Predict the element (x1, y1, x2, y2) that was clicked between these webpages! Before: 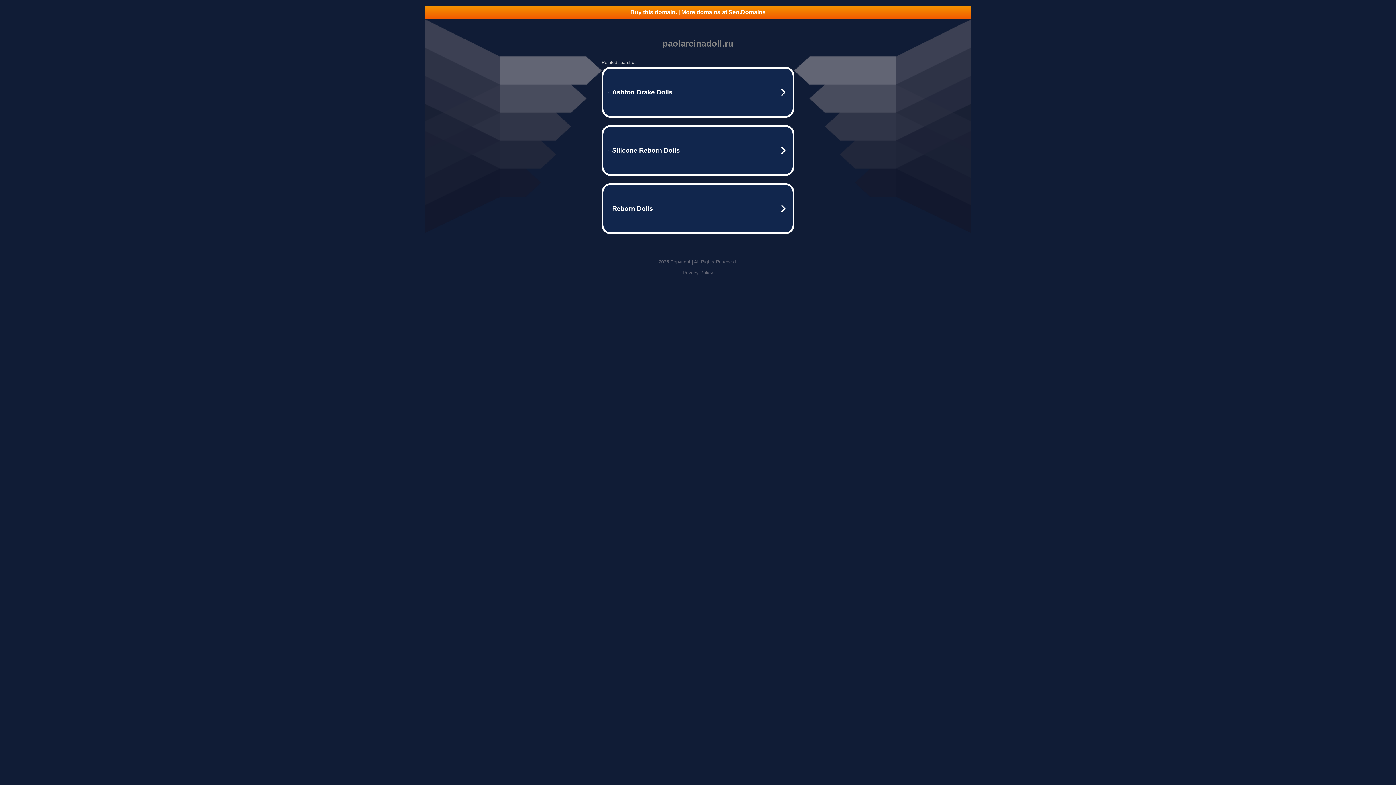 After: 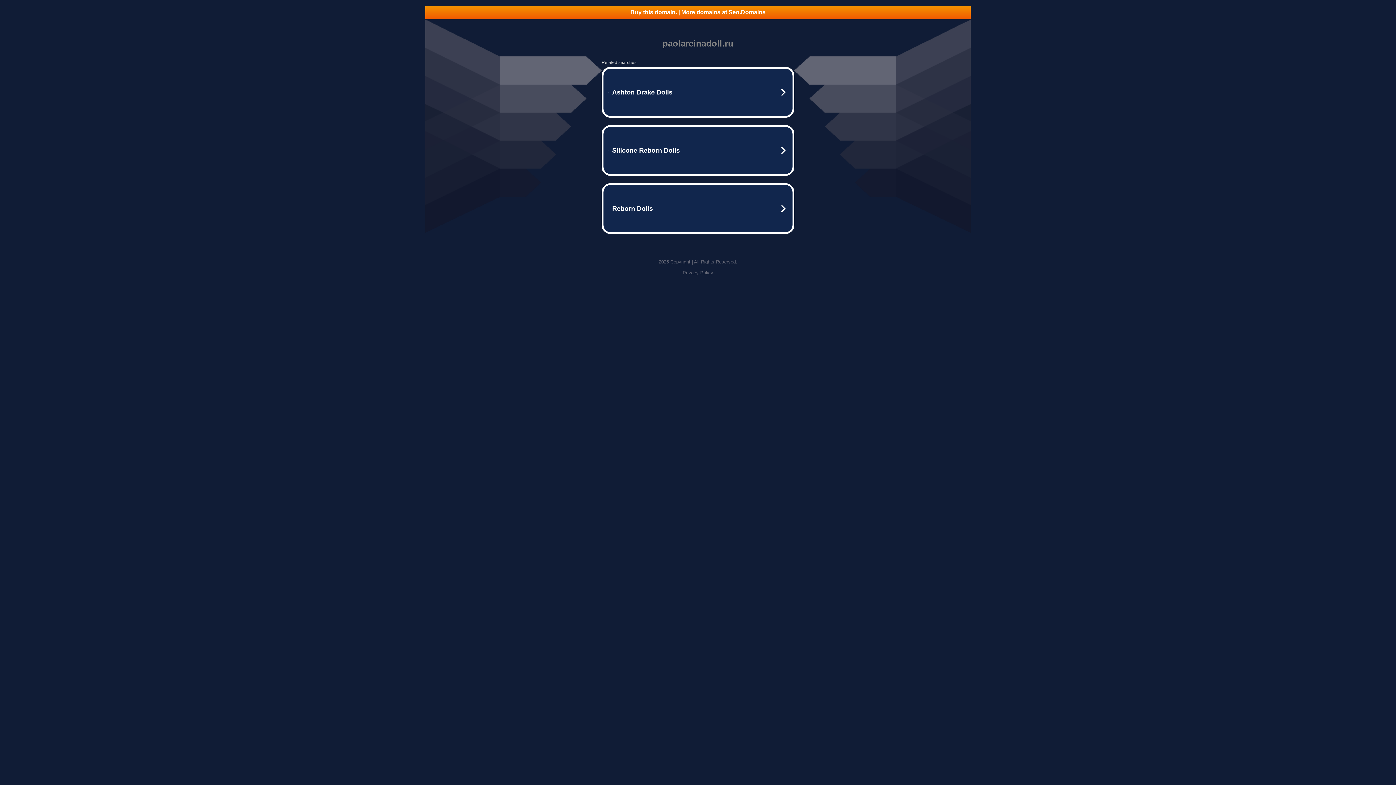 Action: bbox: (682, 270, 713, 275) label: Privacy Policy